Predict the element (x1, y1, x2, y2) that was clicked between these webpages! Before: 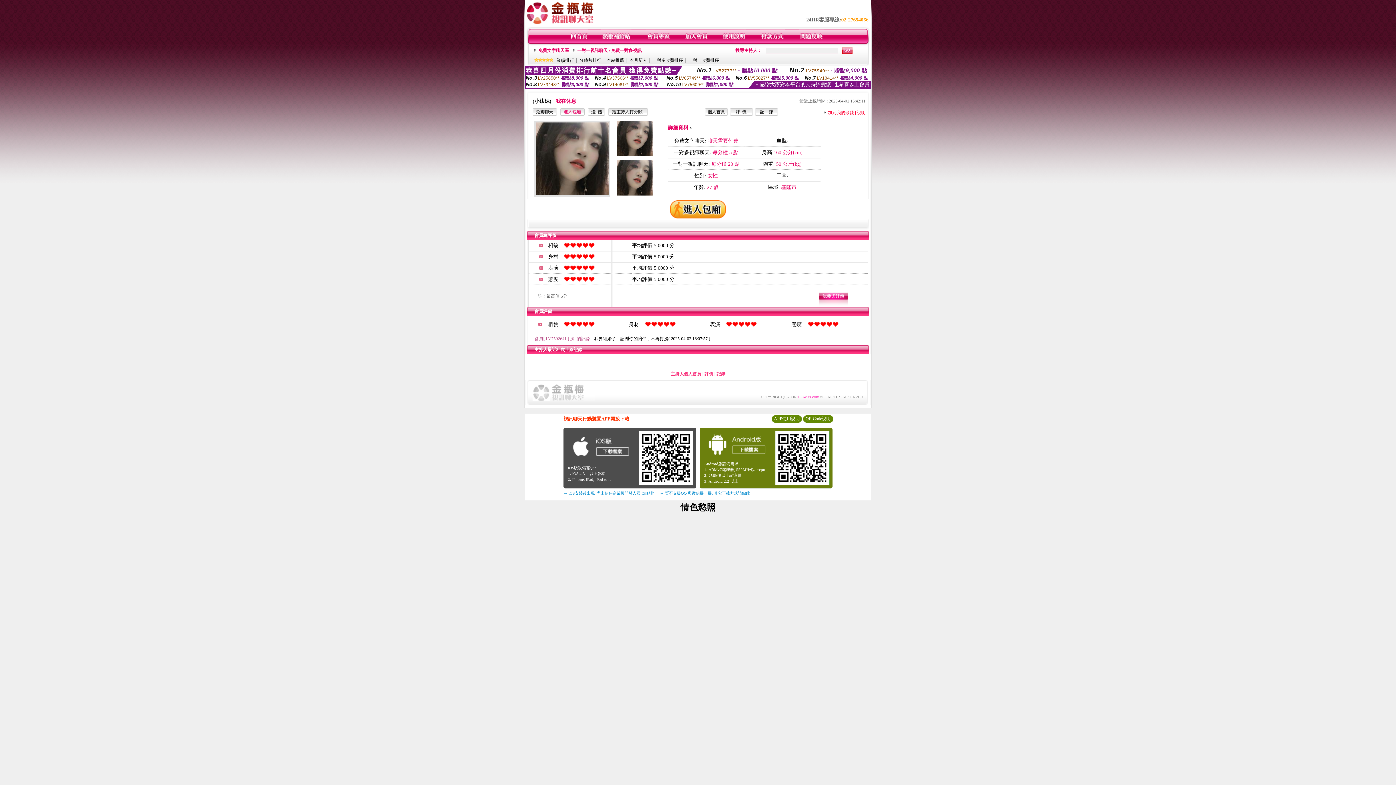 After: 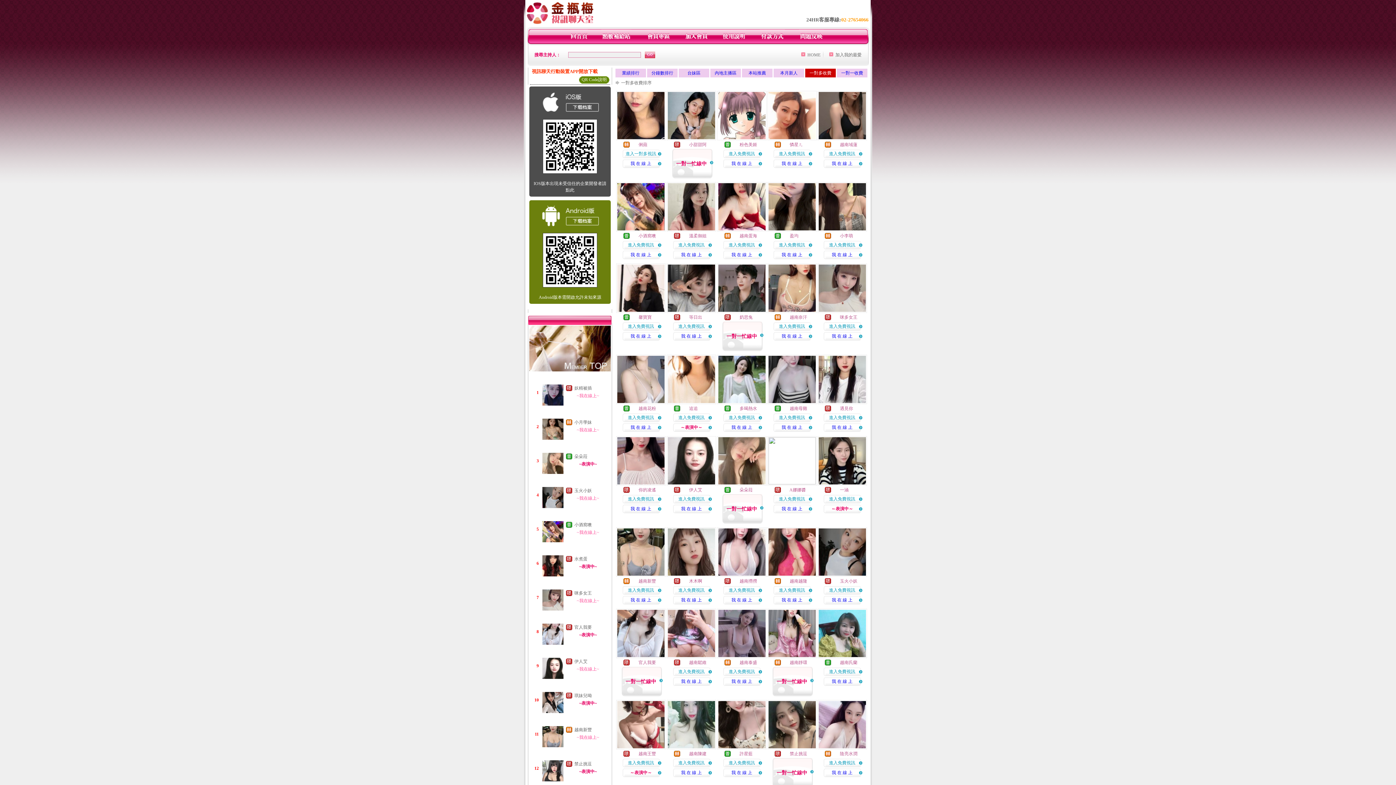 Action: bbox: (652, 57, 683, 62) label: 一對多收費排序